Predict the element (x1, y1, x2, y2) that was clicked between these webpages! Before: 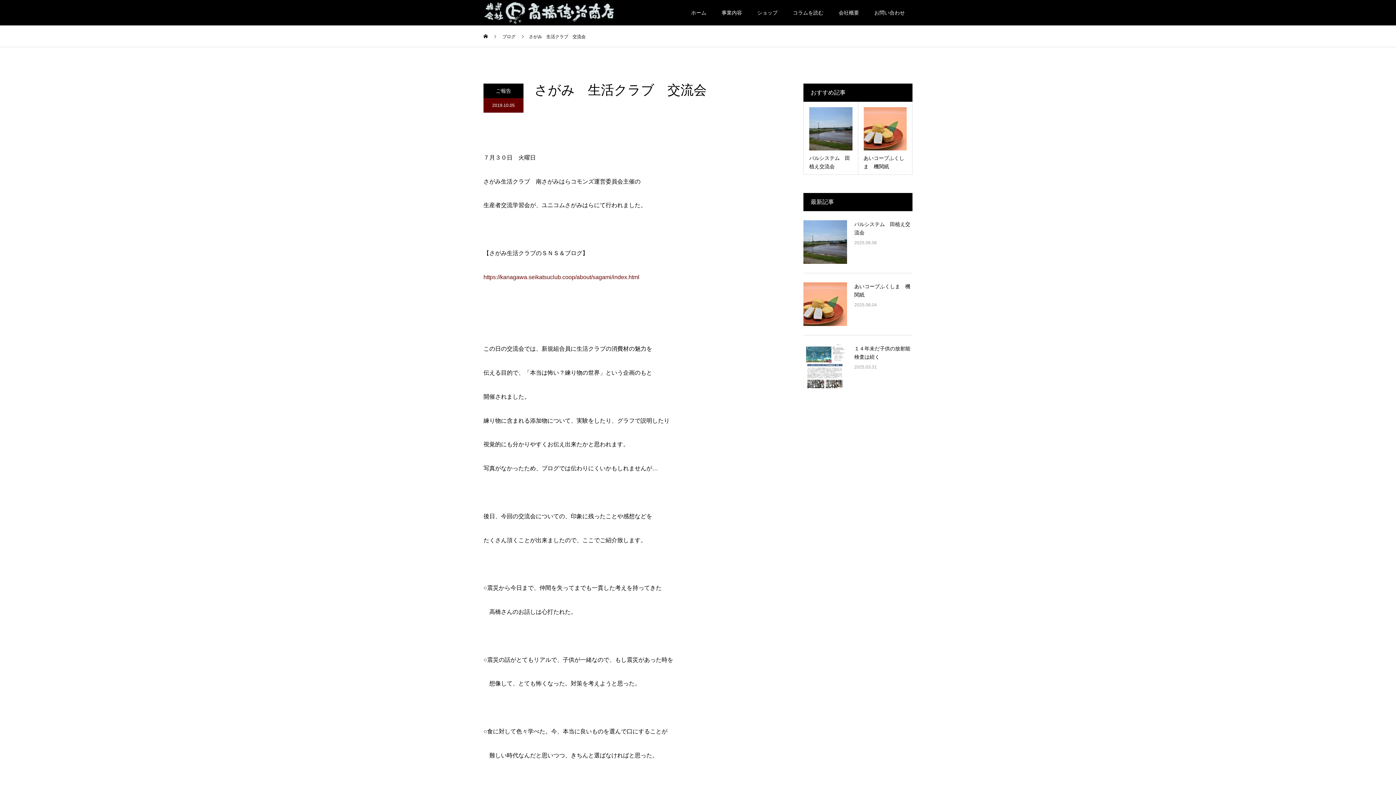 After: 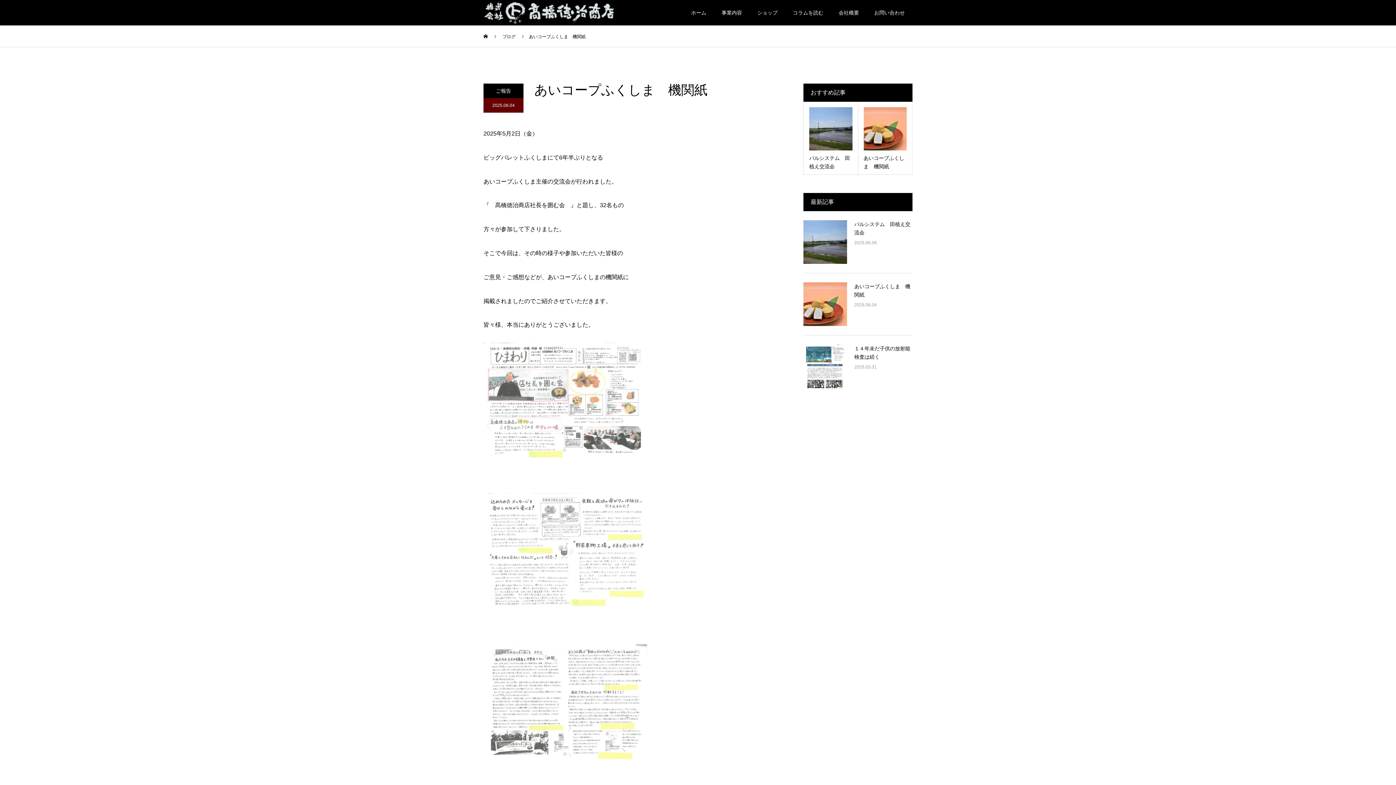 Action: bbox: (803, 282, 847, 326)